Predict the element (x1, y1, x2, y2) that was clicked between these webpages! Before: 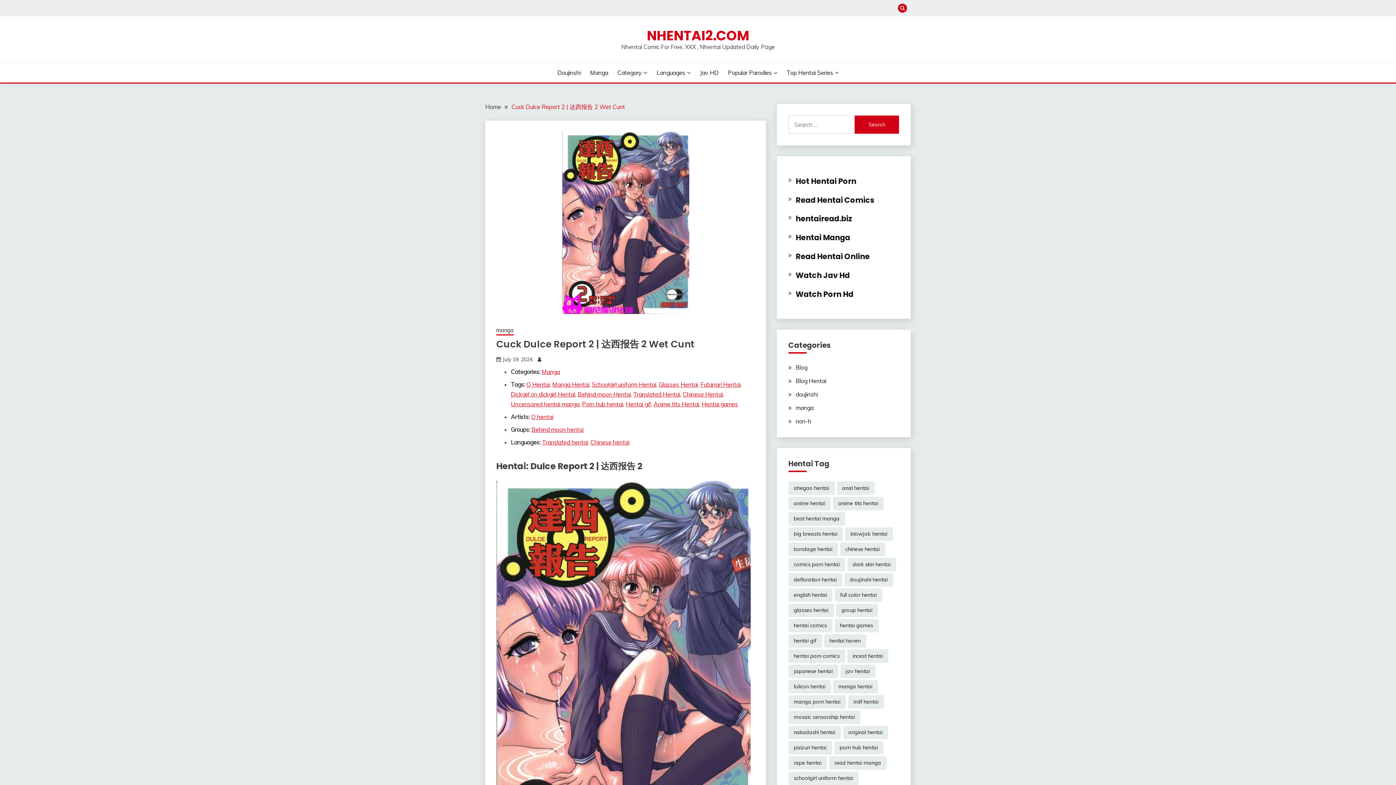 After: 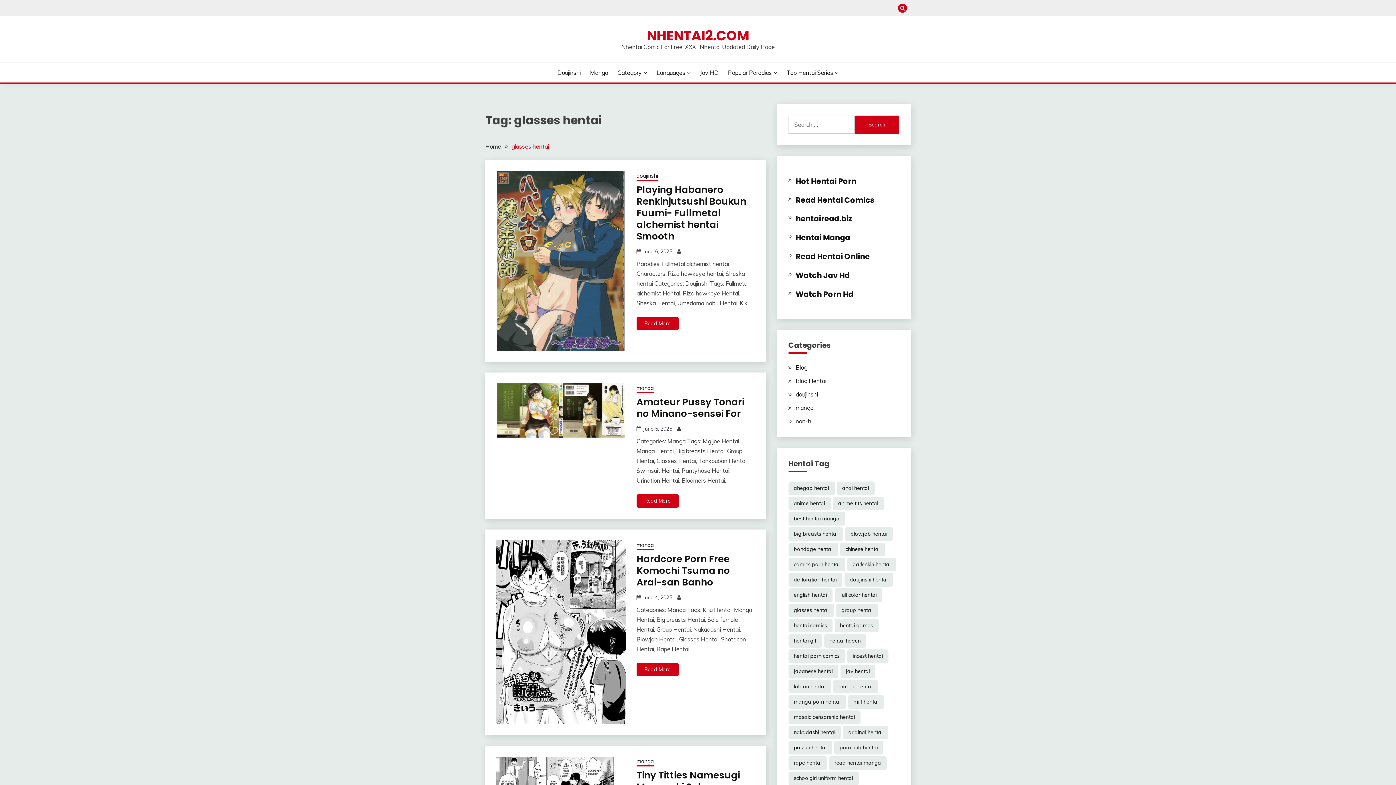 Action: label: Glasses Hentai bbox: (658, 381, 698, 388)